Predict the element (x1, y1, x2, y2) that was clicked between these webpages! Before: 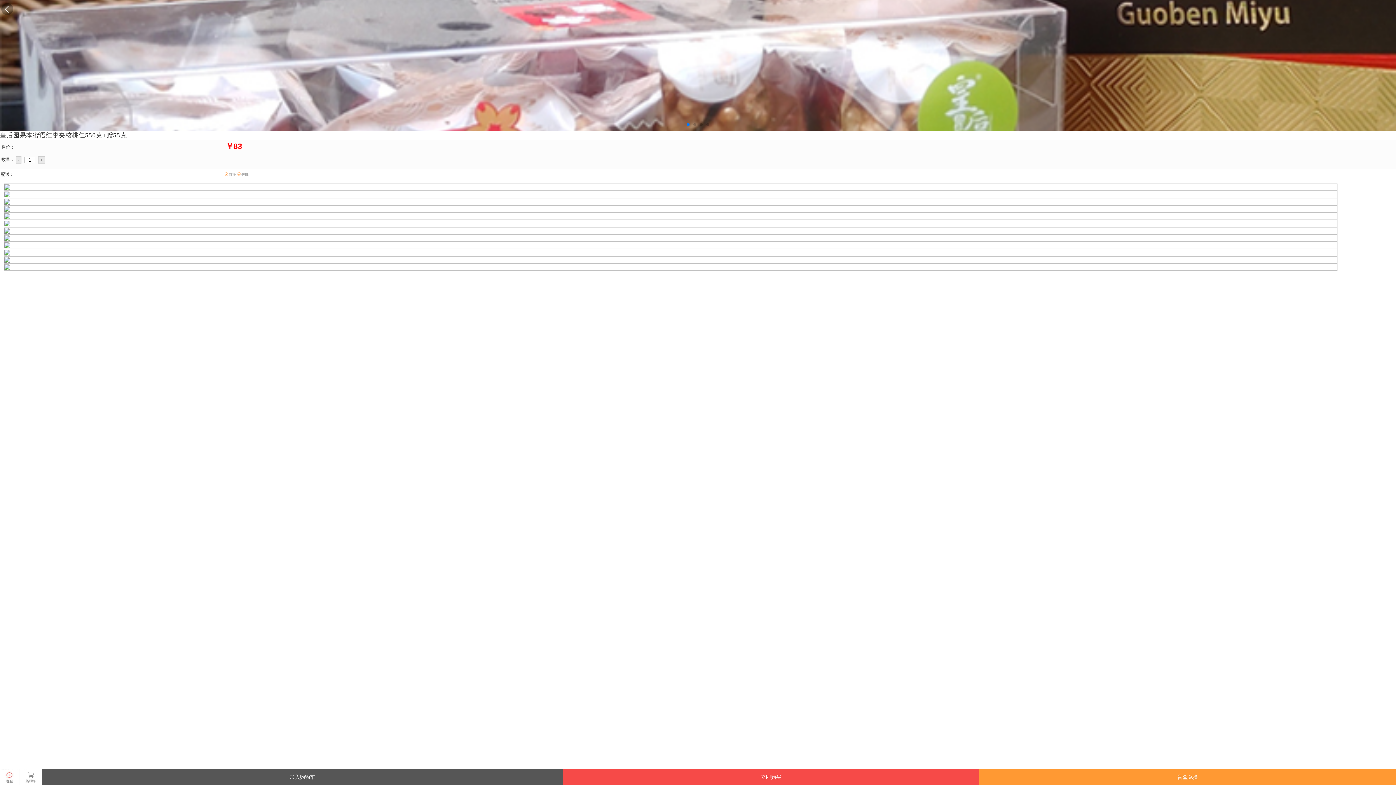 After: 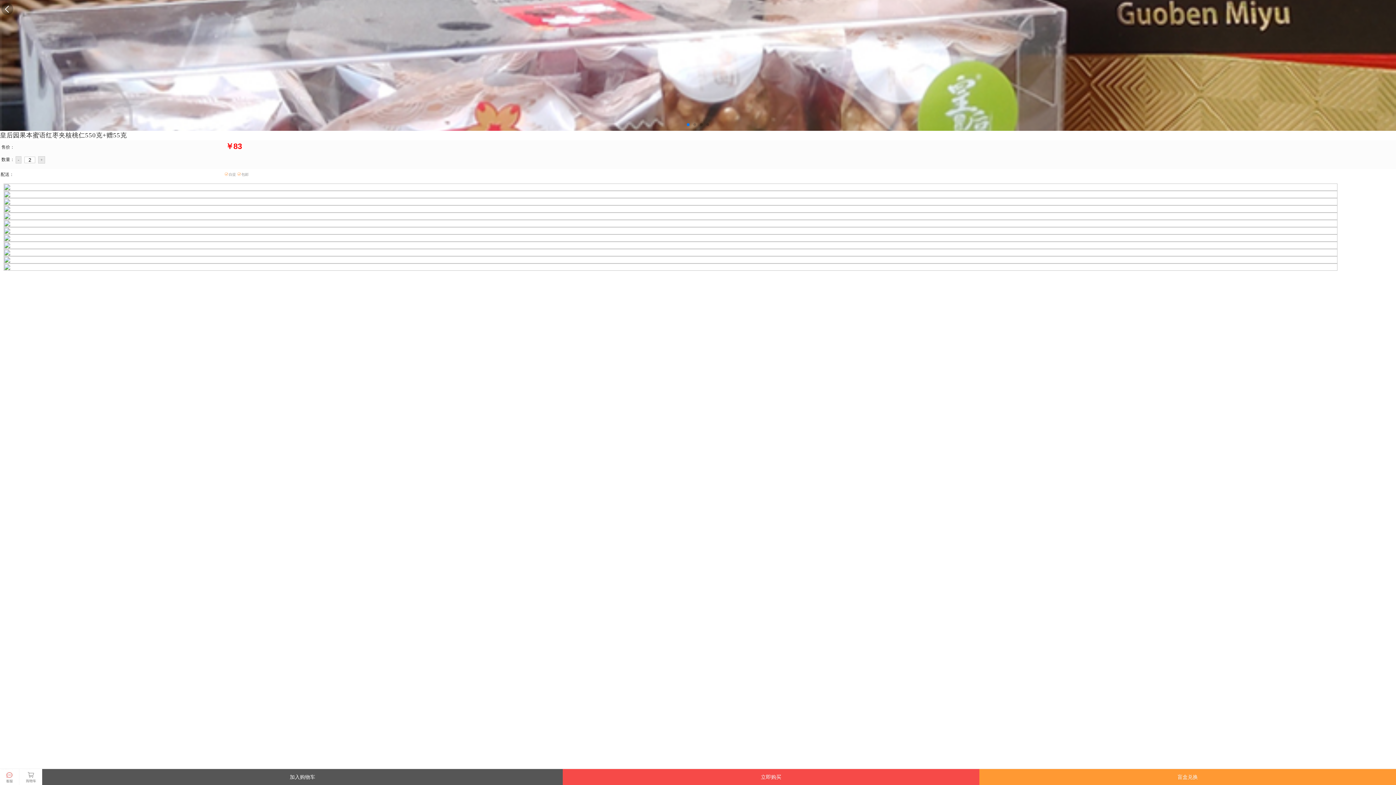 Action: bbox: (38, 156, 45, 163) label: +